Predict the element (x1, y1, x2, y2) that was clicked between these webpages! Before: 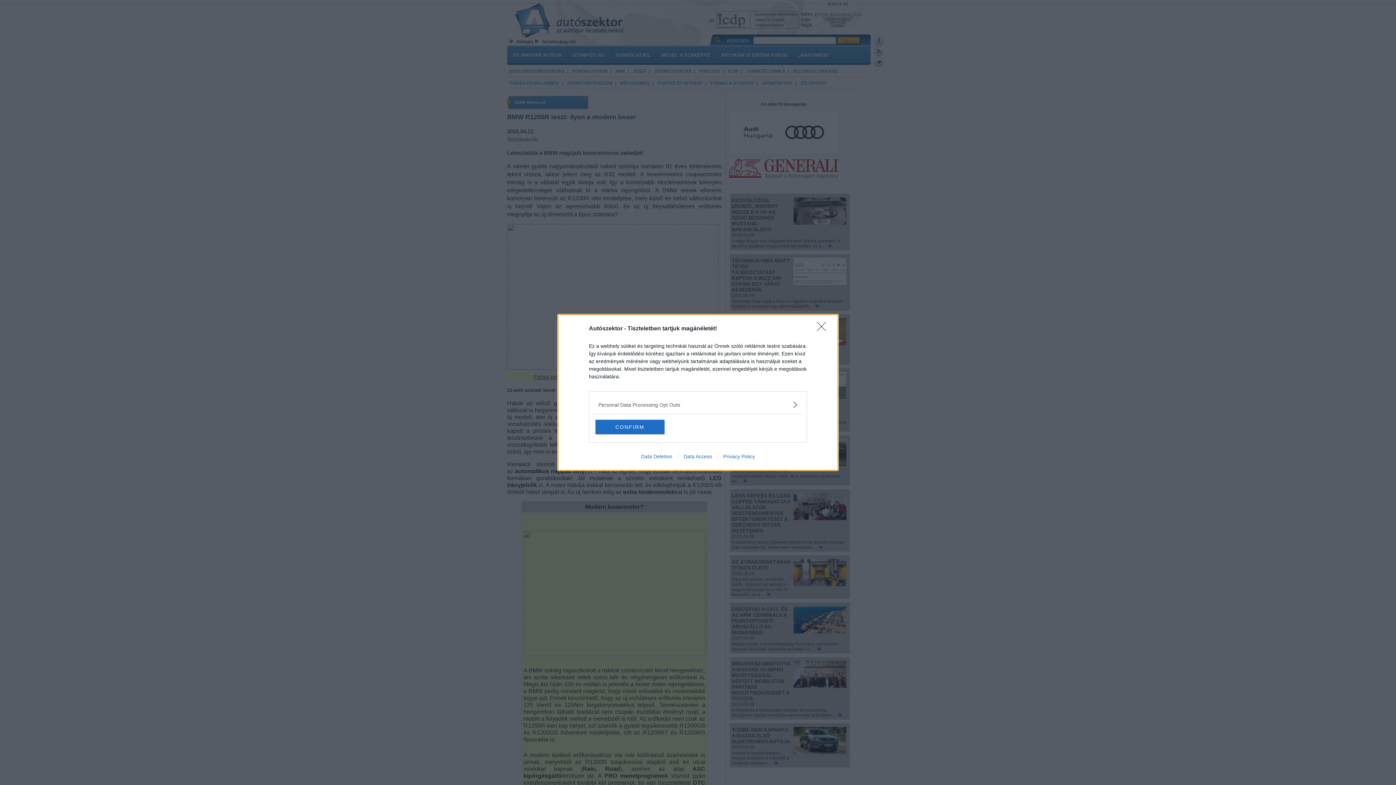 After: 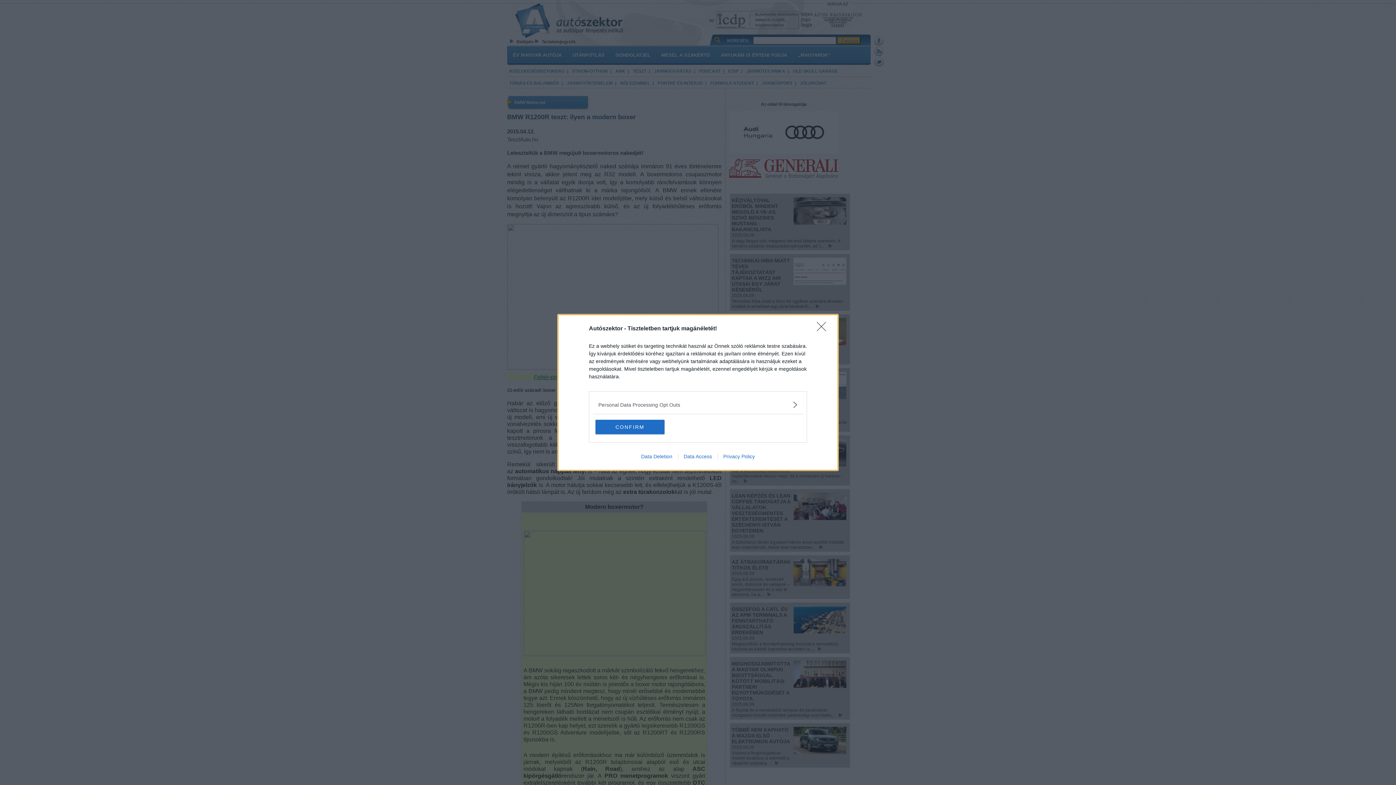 Action: label: Data Access bbox: (678, 453, 717, 459)